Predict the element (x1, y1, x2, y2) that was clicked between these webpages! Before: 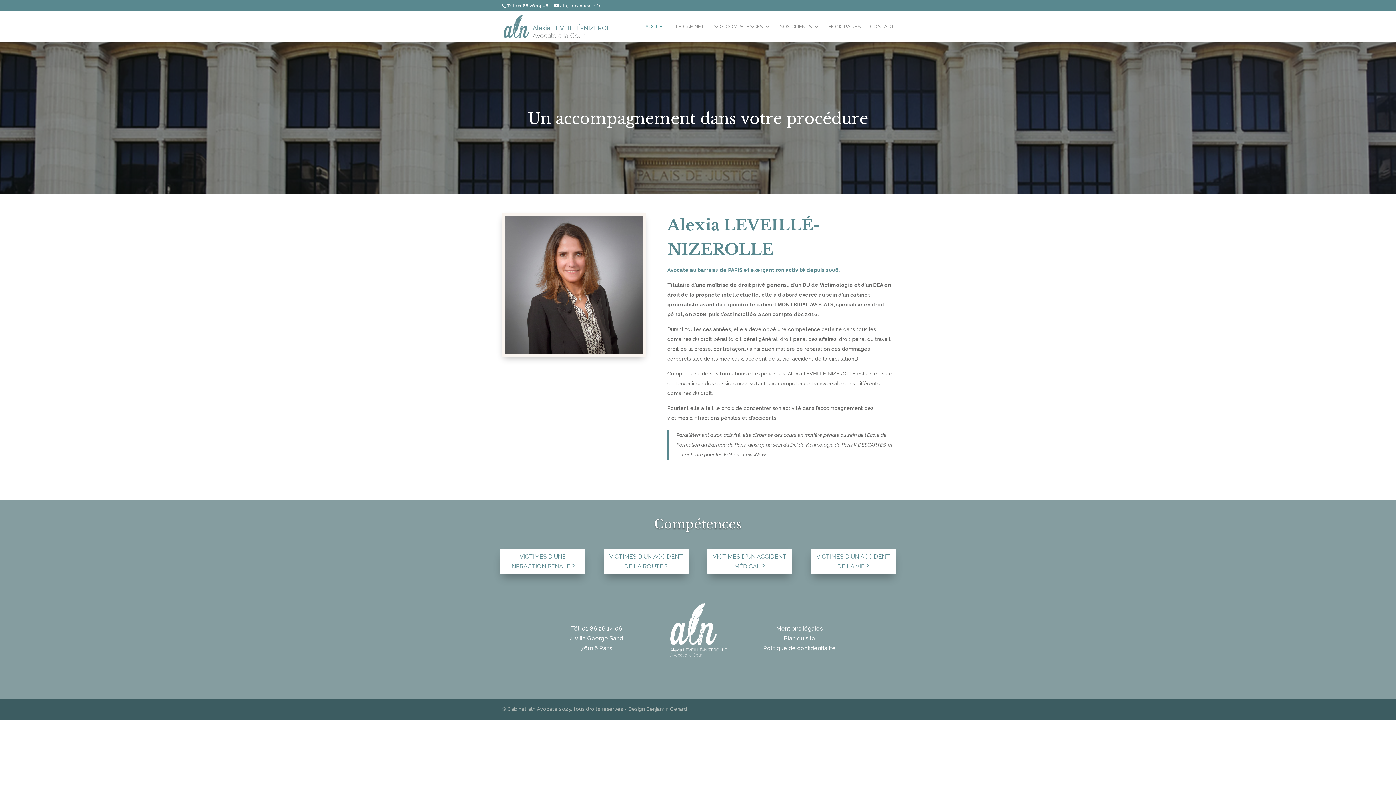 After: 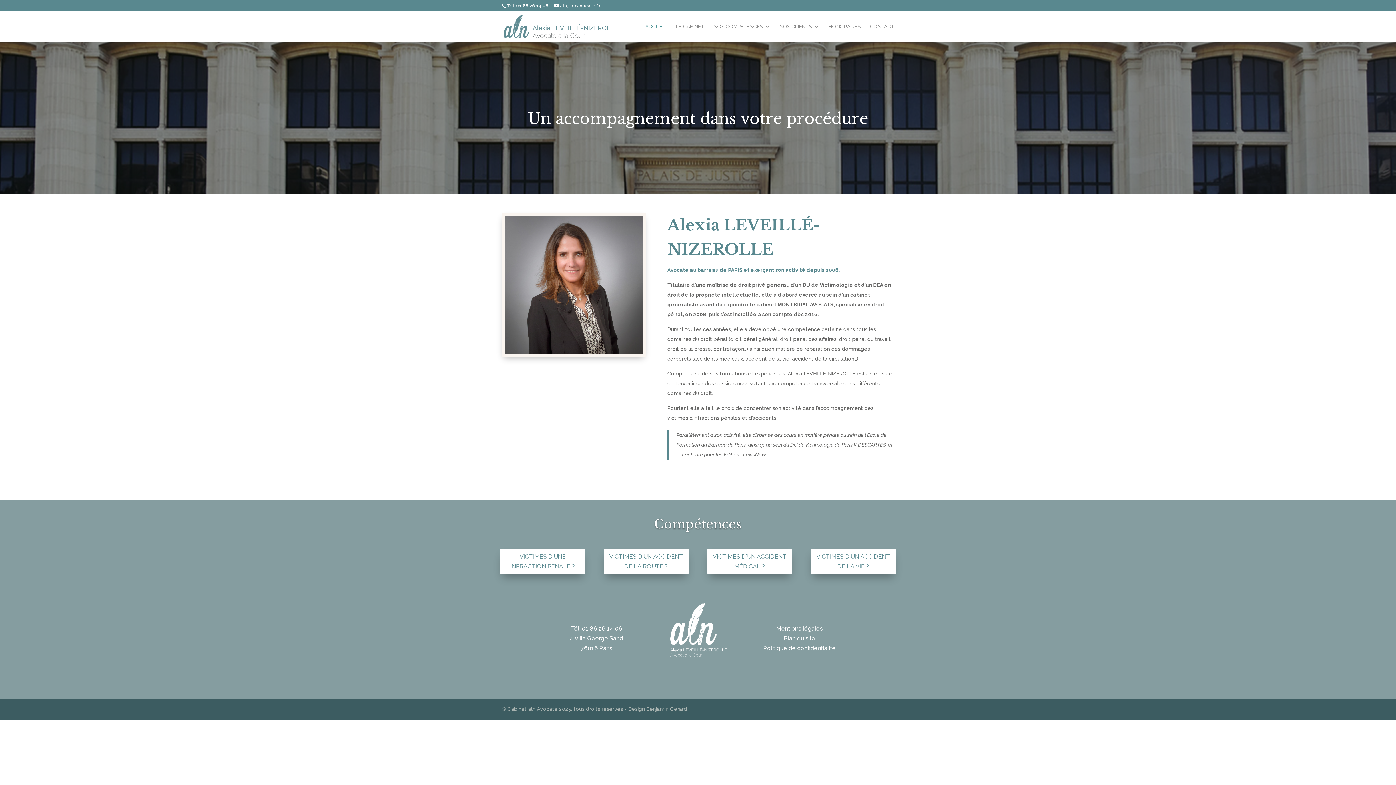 Action: bbox: (571, 625, 622, 632) label: Tél. 01 86 26 14 06